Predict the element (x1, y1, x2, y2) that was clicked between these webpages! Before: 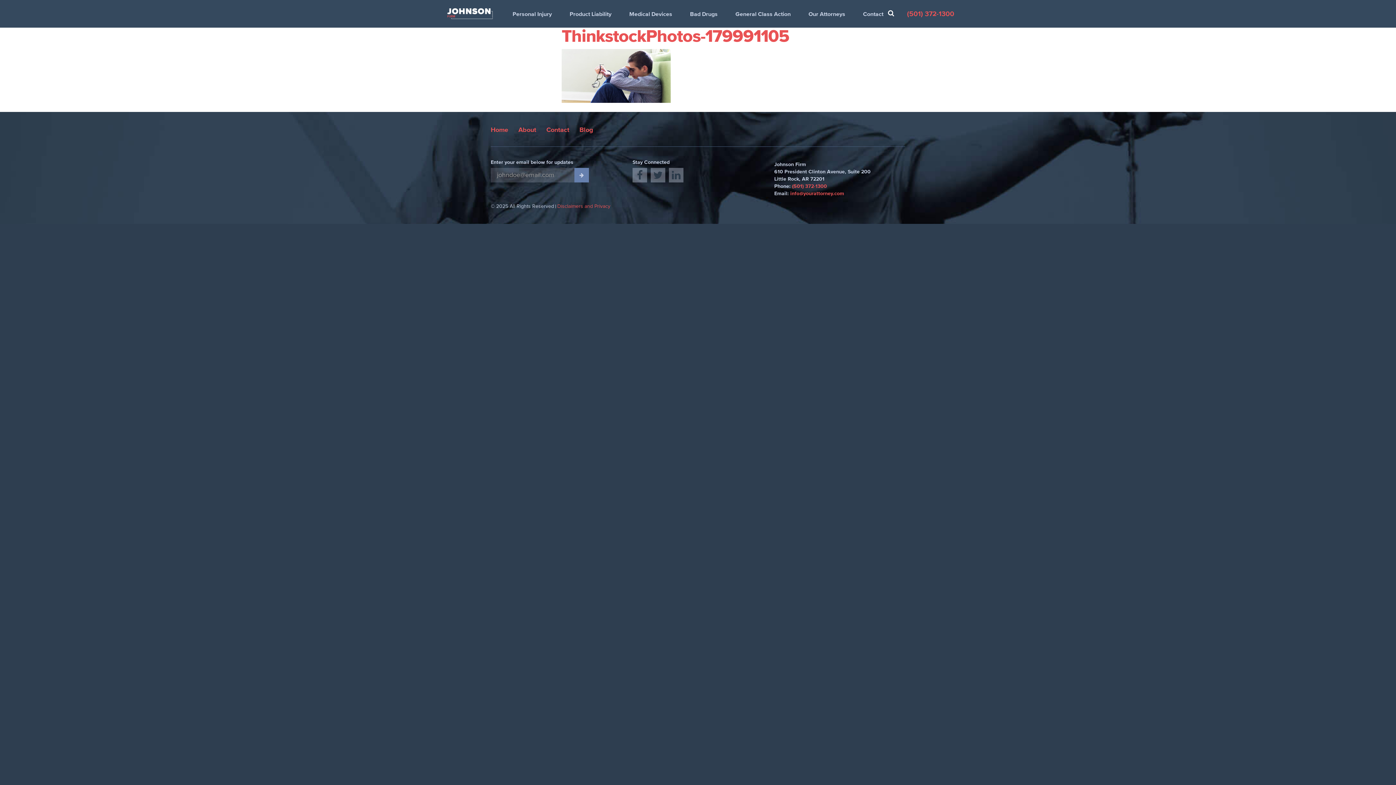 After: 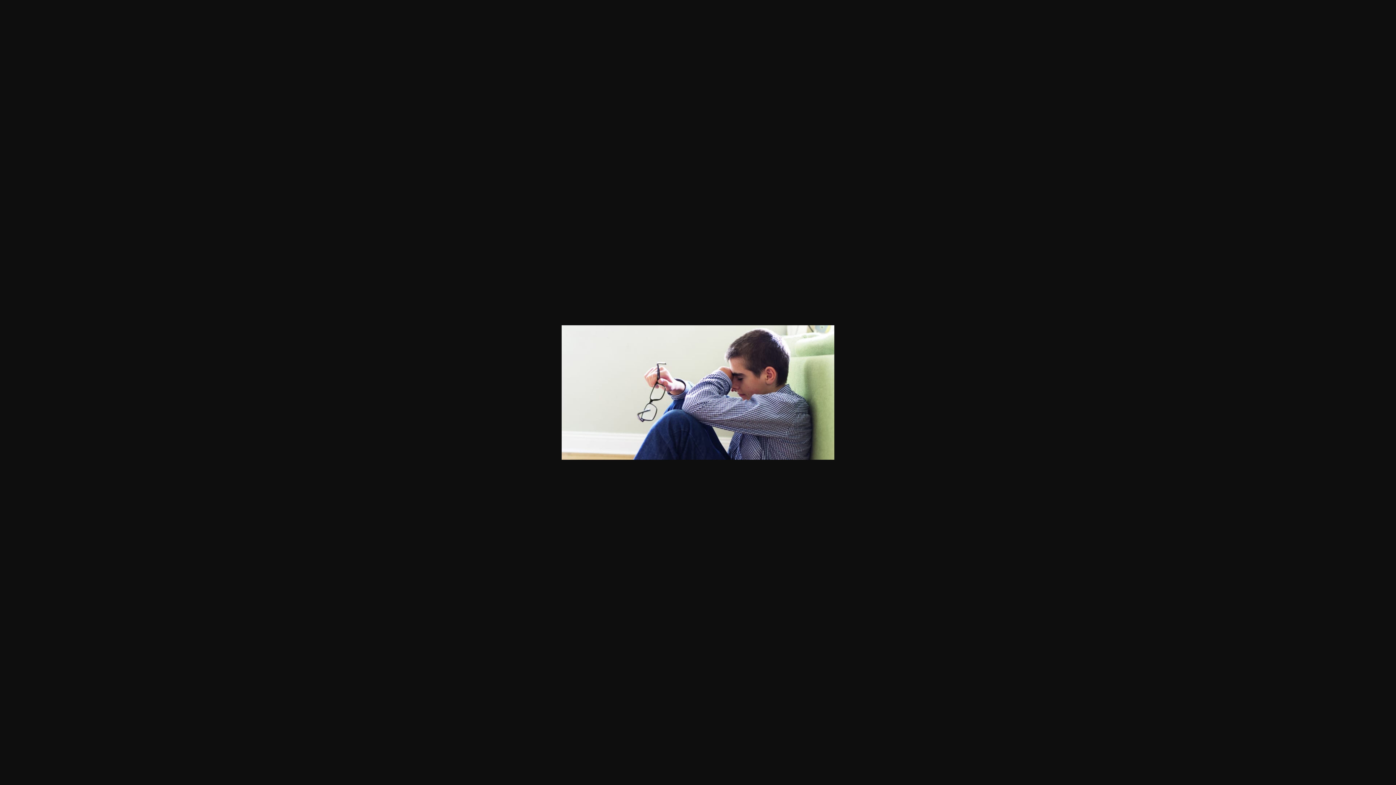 Action: bbox: (561, 72, 670, 79)